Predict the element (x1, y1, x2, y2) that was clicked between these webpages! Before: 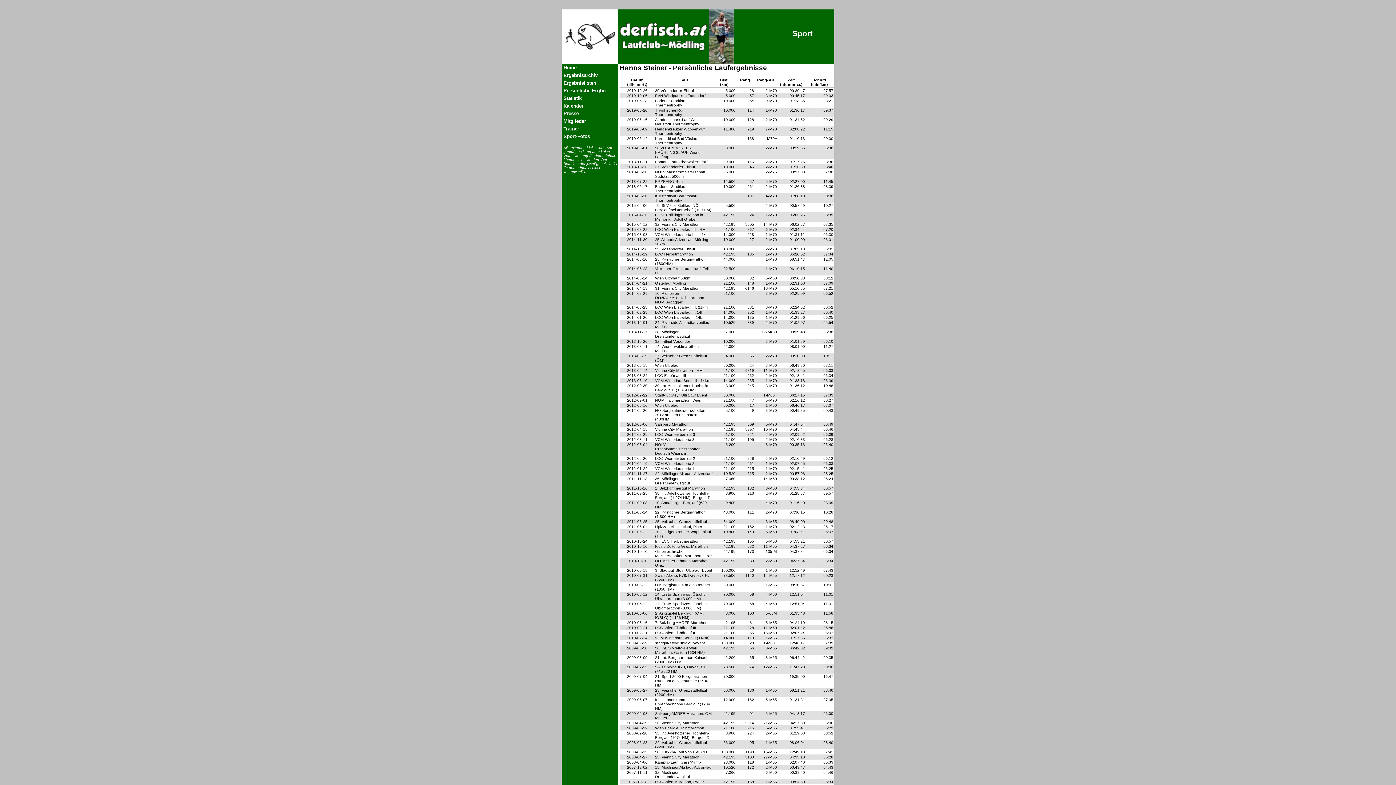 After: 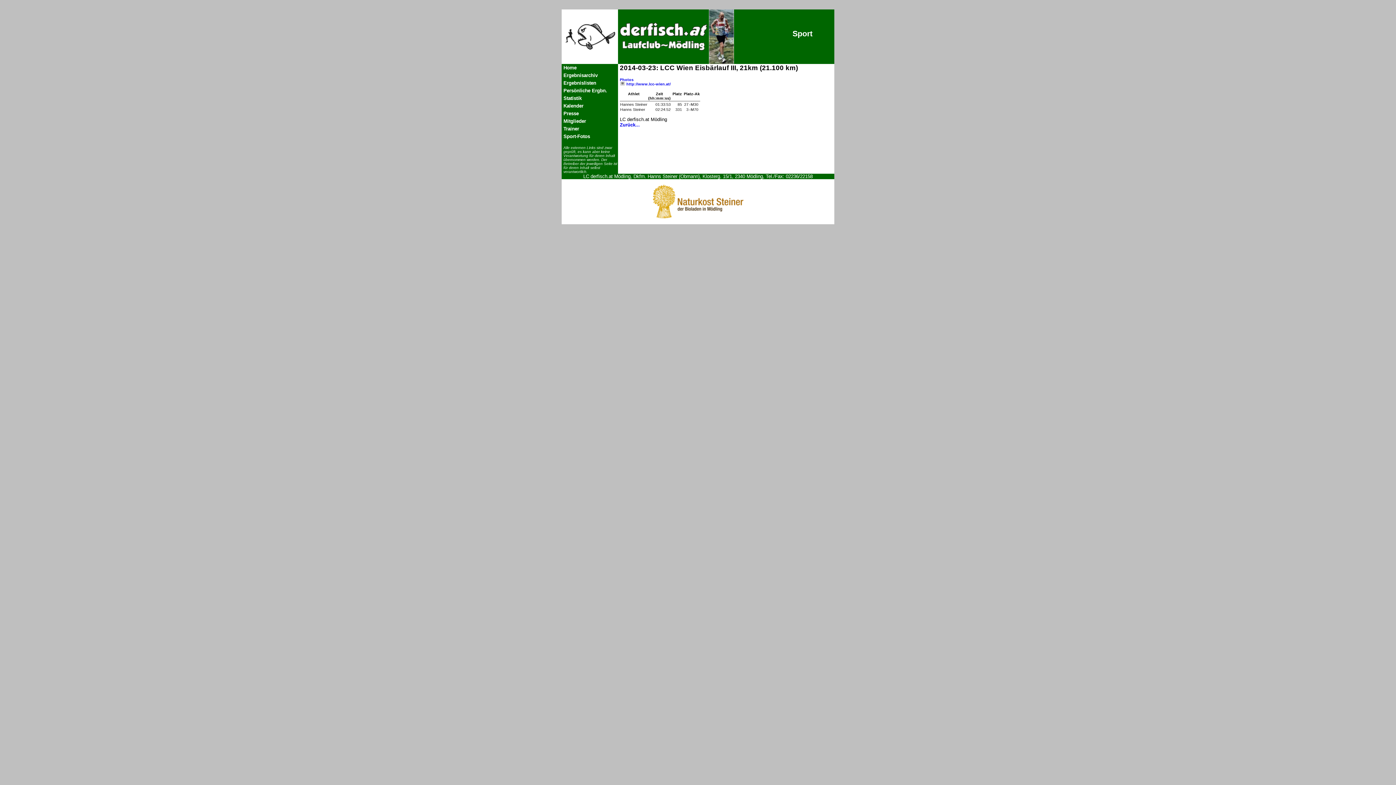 Action: label: LCC Wien Eisbärlauf III, 21km bbox: (655, 305, 708, 309)